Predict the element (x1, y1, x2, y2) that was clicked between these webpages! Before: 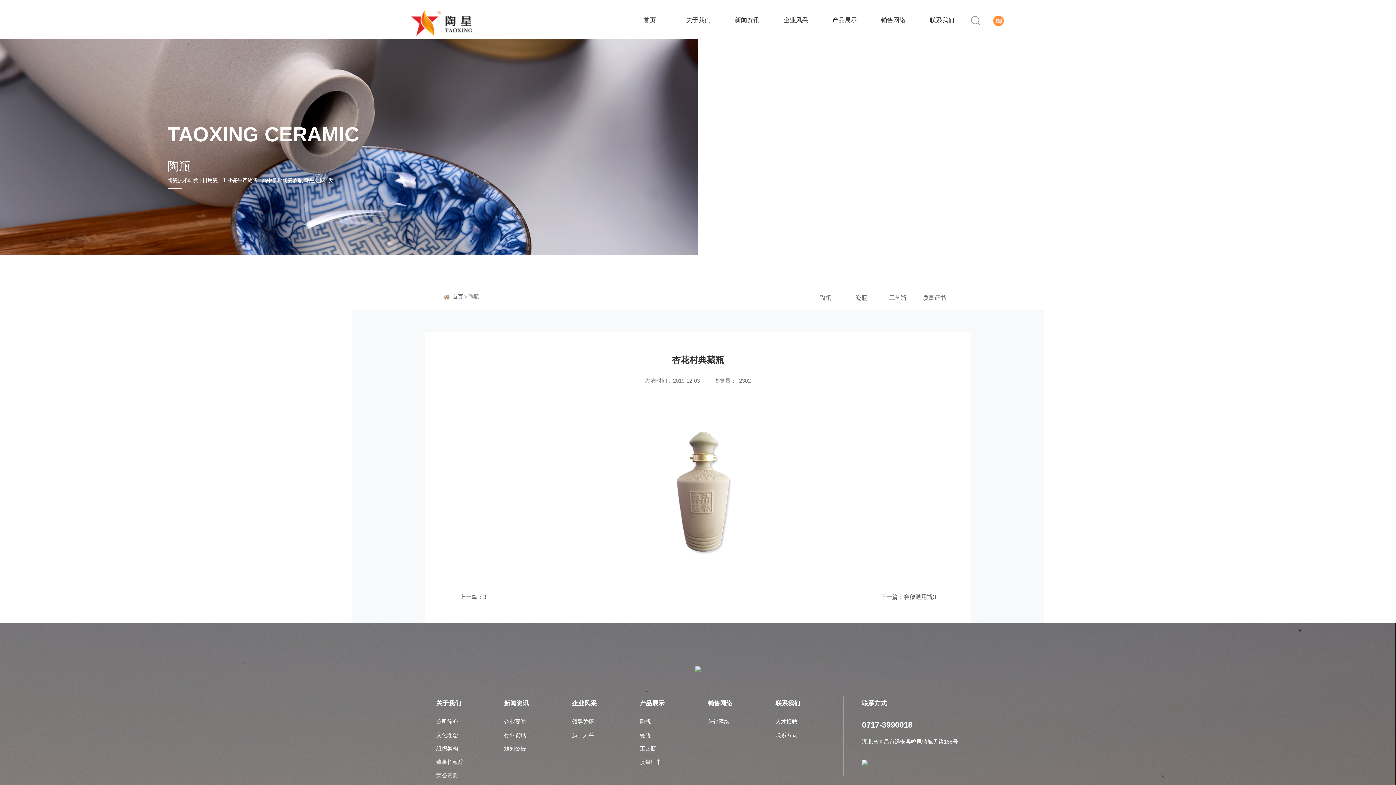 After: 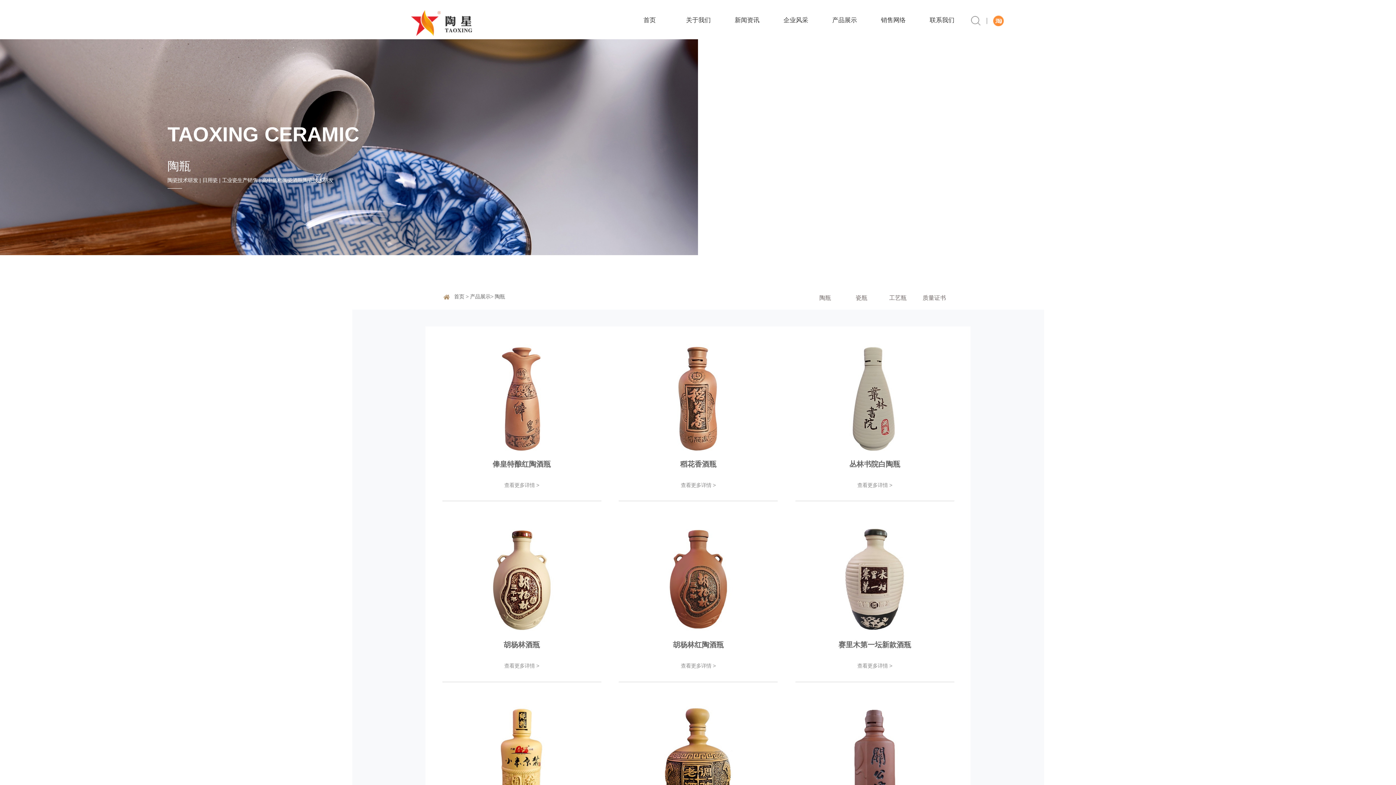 Action: label: 陶瓶 bbox: (807, 286, 843, 309)